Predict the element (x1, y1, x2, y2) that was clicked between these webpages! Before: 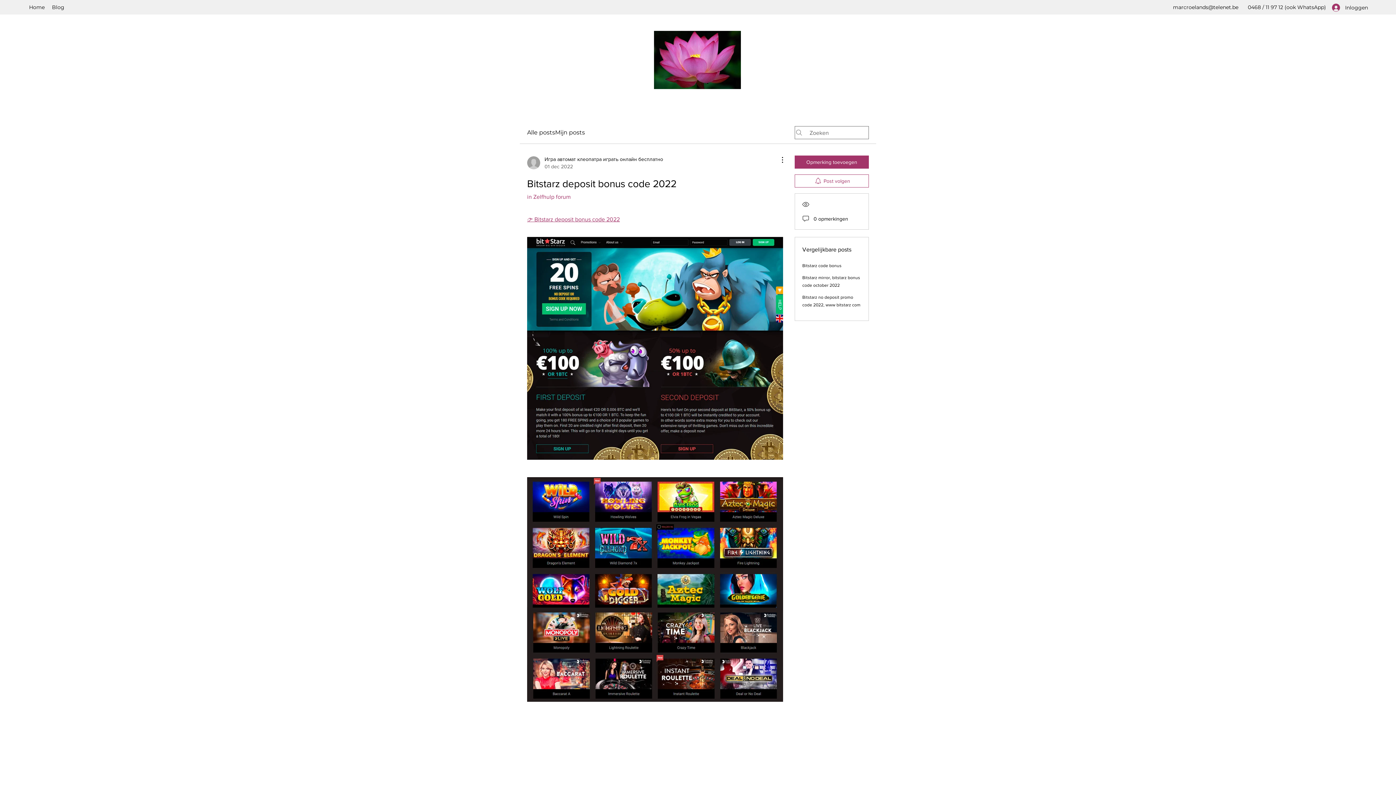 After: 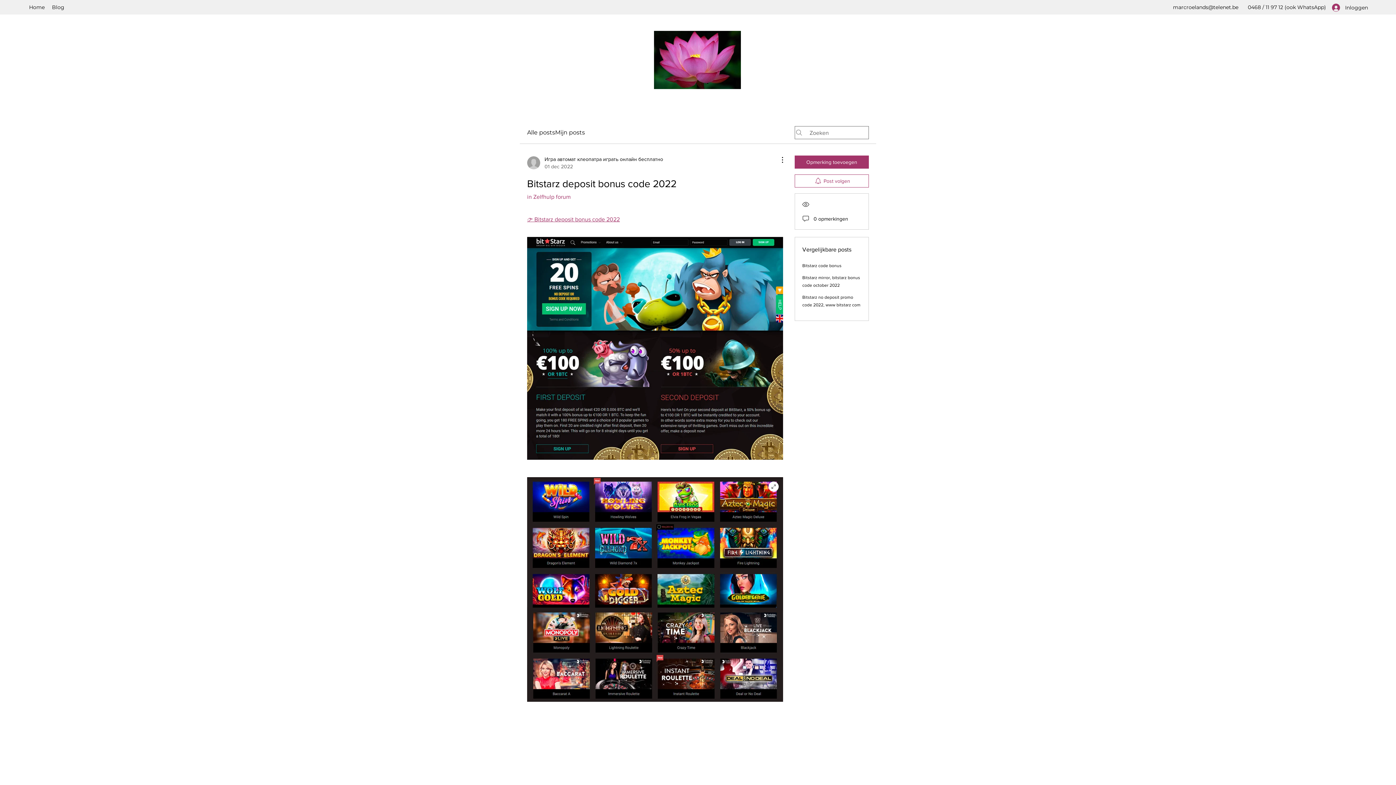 Action: bbox: (527, 477, 783, 702)